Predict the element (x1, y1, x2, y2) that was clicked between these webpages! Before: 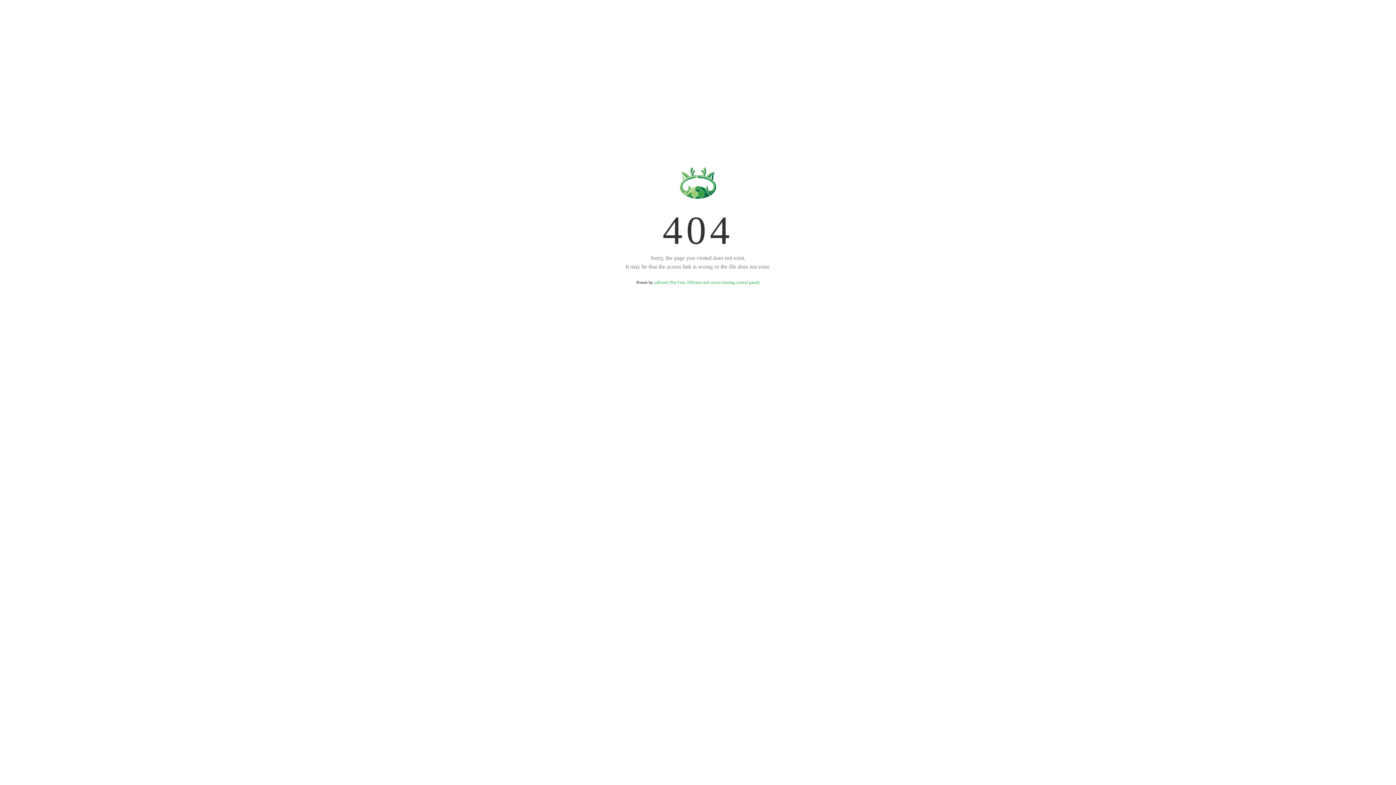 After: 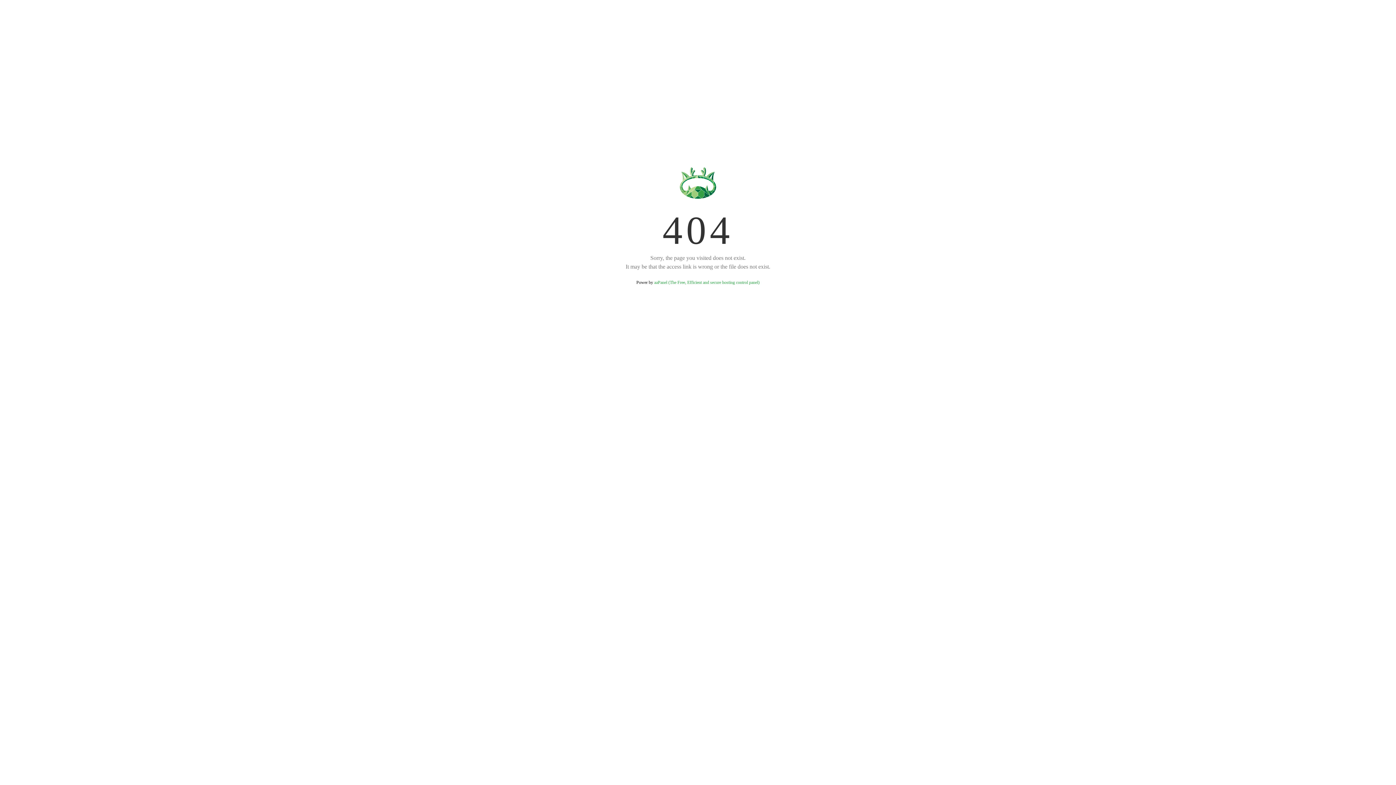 Action: label: aaPanel (The Free, Efficient and secure hosting control panel) bbox: (654, 280, 759, 285)